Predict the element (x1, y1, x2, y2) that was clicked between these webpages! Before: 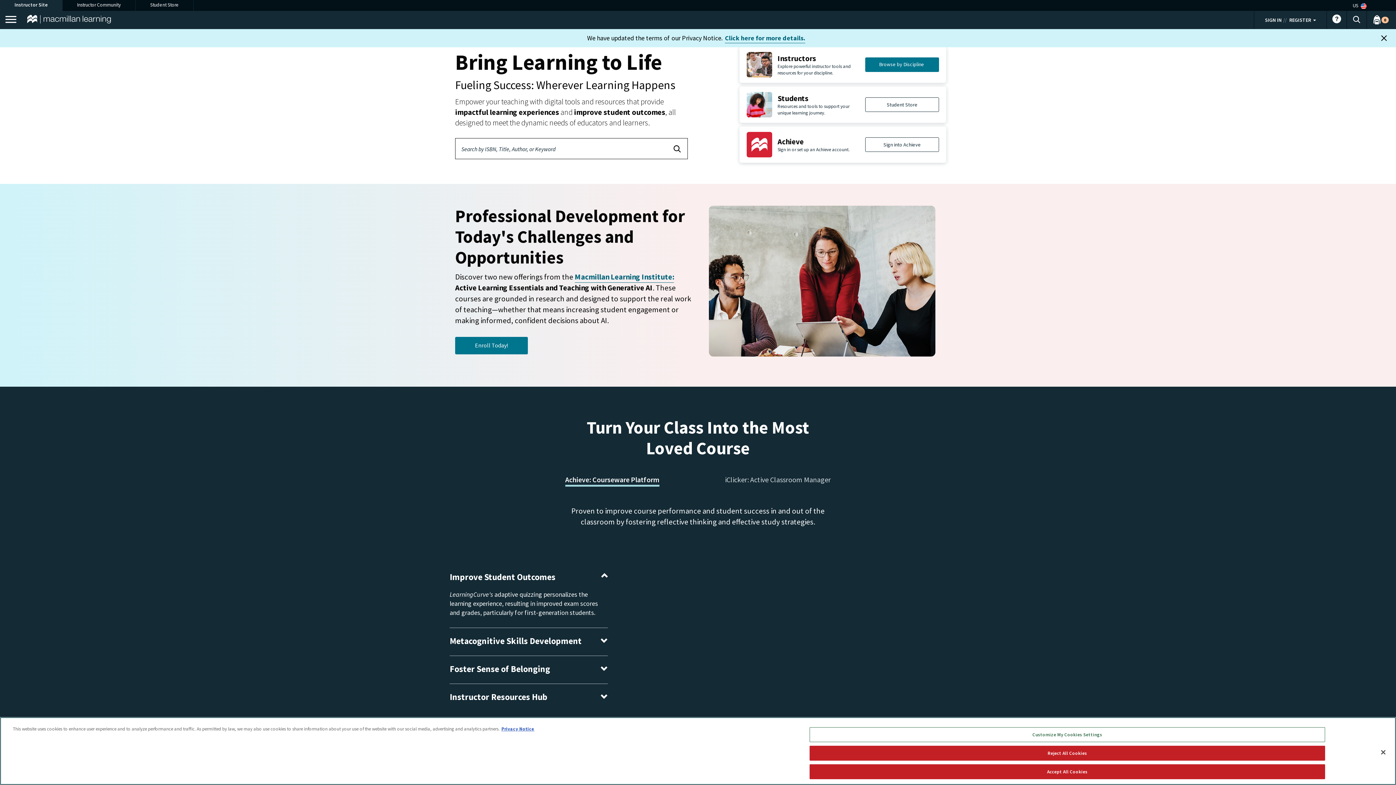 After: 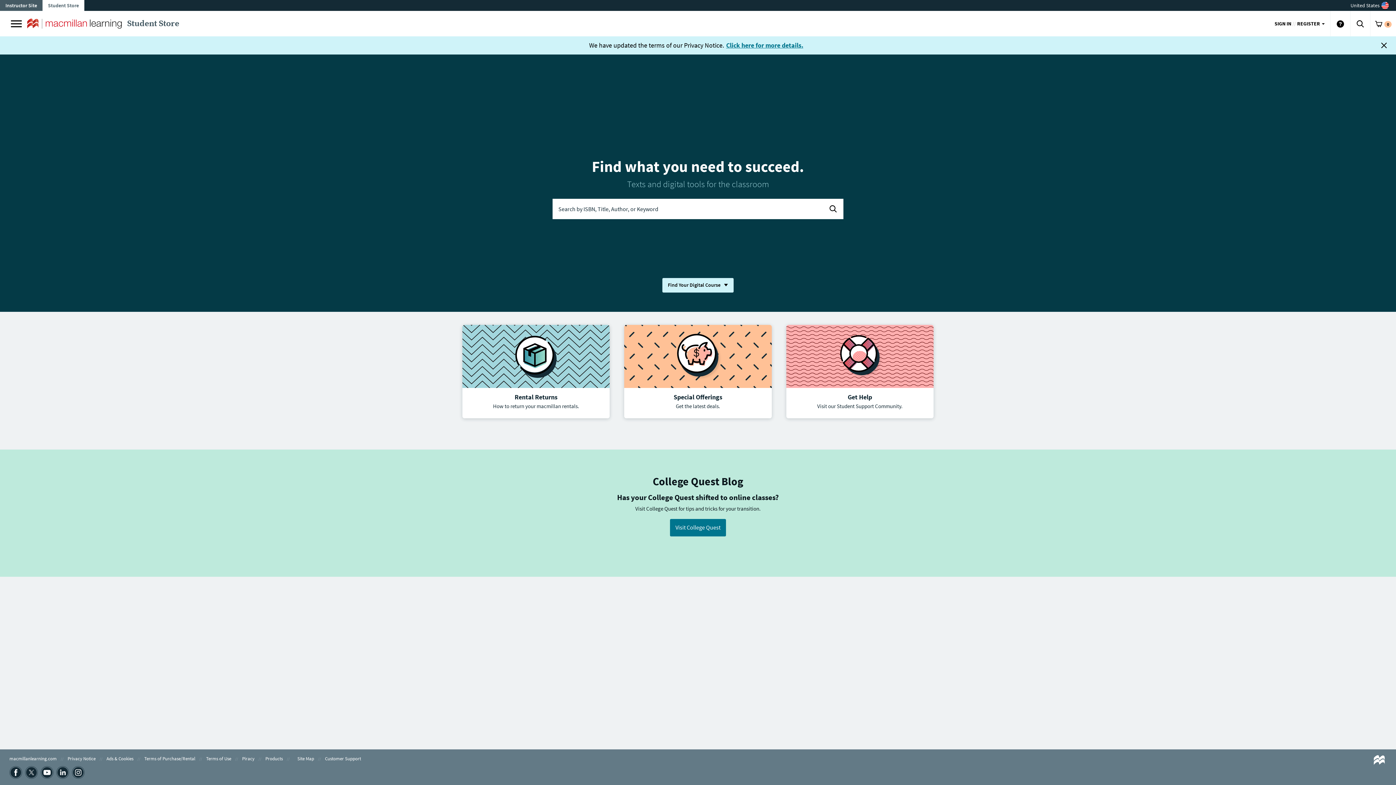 Action: bbox: (865, 97, 939, 112) label: Student Store